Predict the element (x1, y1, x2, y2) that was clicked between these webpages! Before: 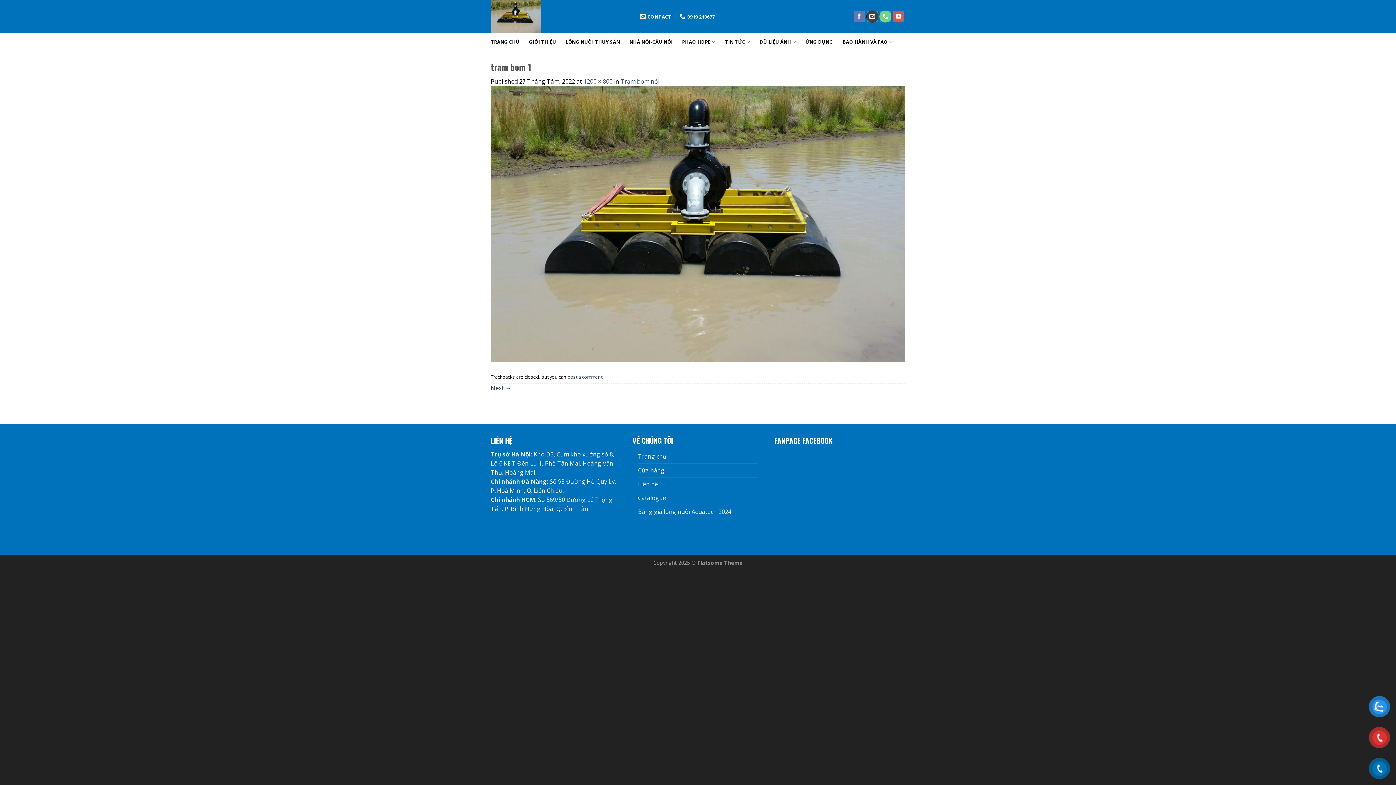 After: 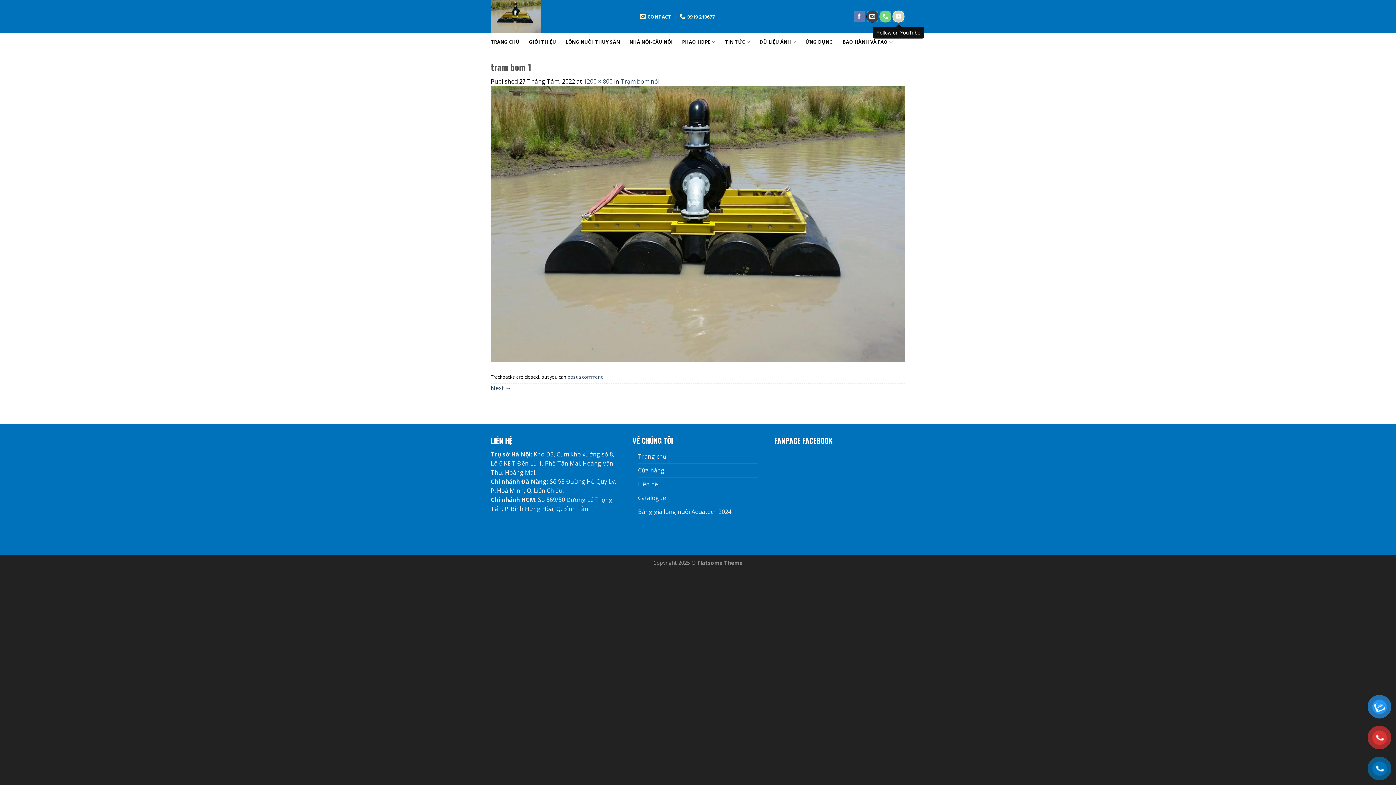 Action: label: Follow on YouTube bbox: (892, 10, 904, 22)